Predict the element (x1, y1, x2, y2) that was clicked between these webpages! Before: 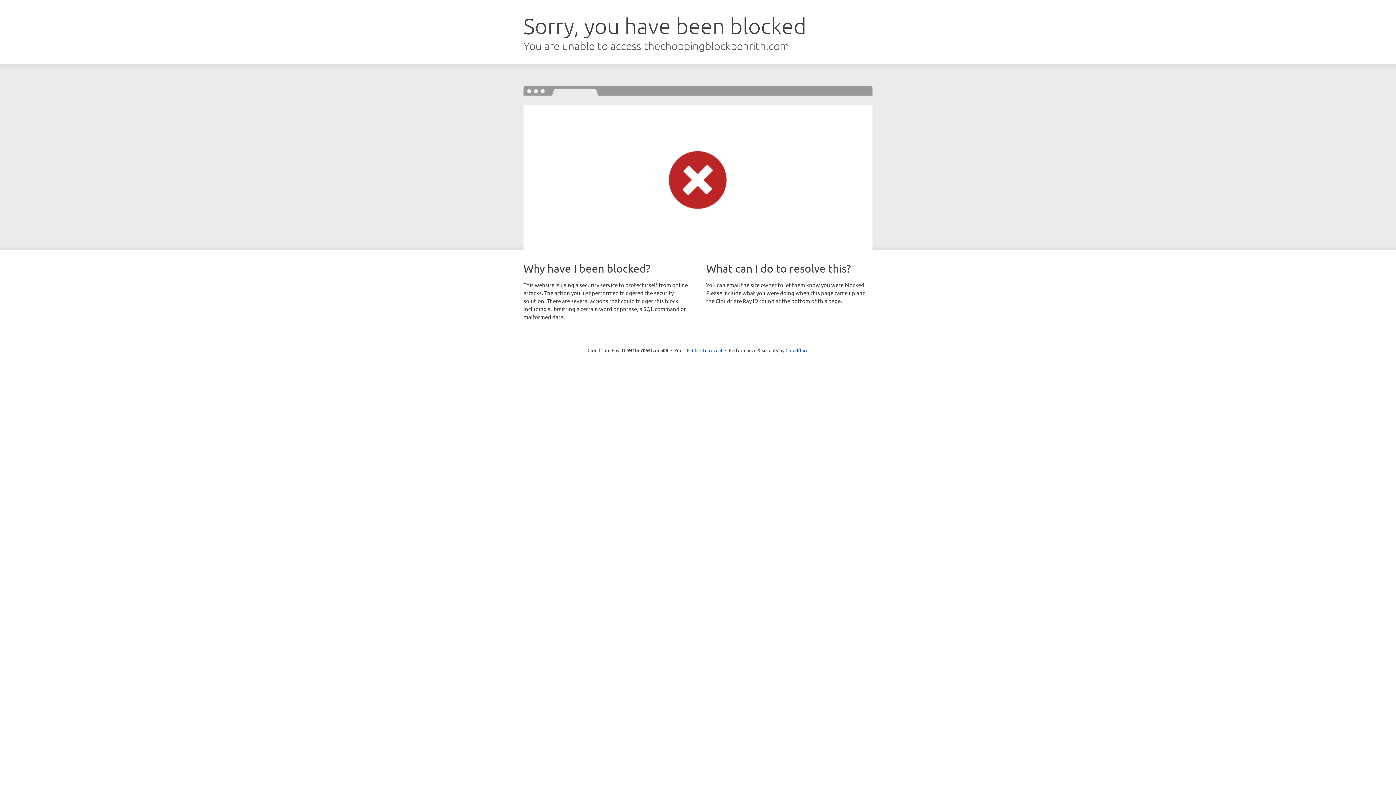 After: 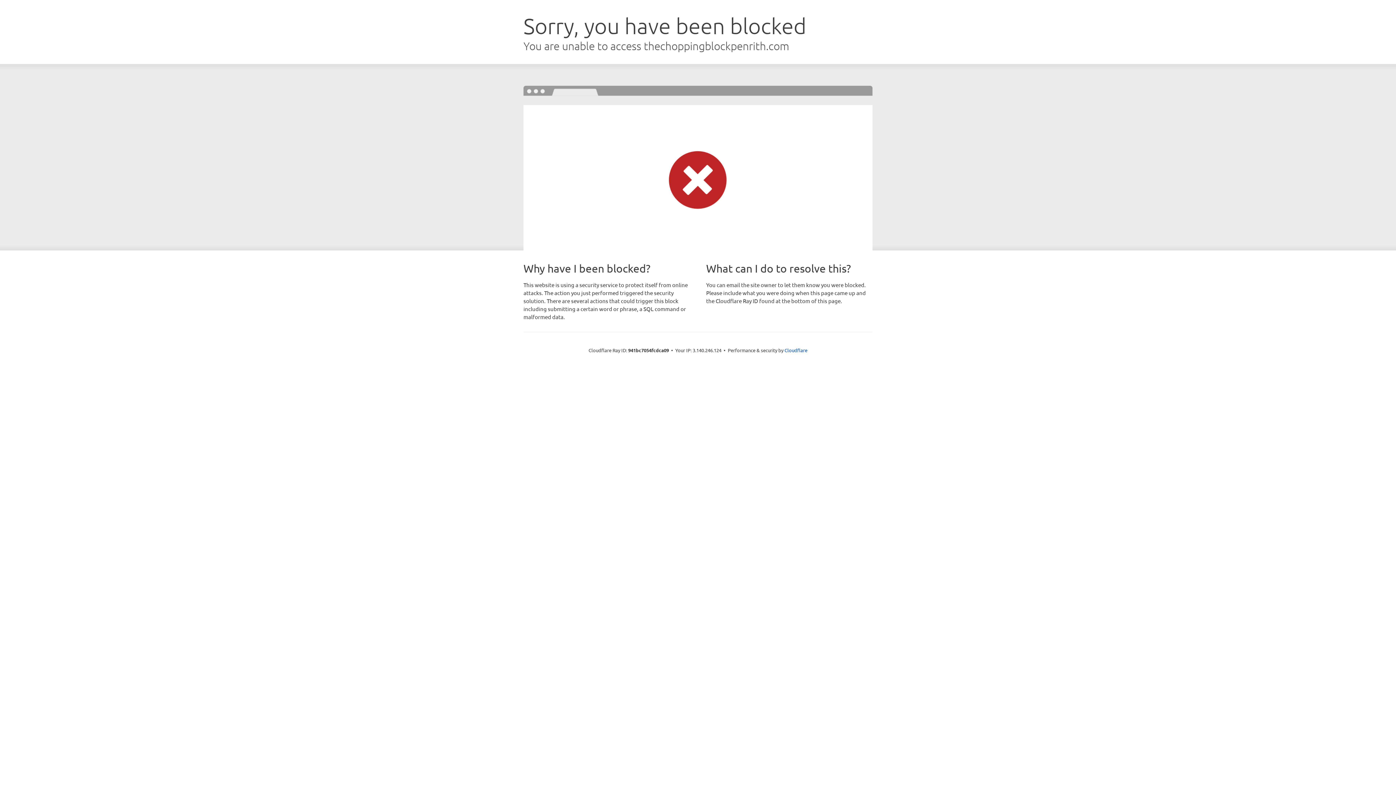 Action: bbox: (692, 346, 722, 353) label: Click to reveal